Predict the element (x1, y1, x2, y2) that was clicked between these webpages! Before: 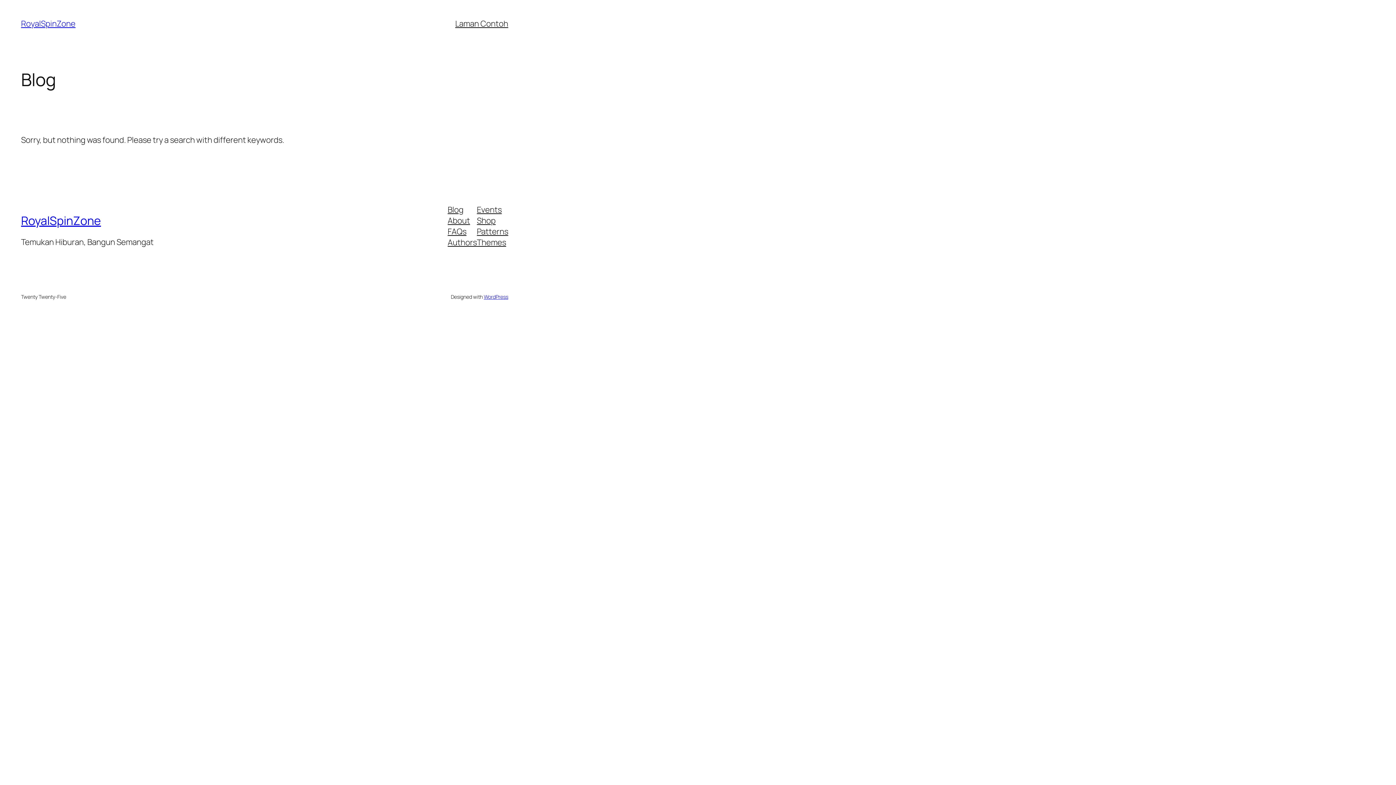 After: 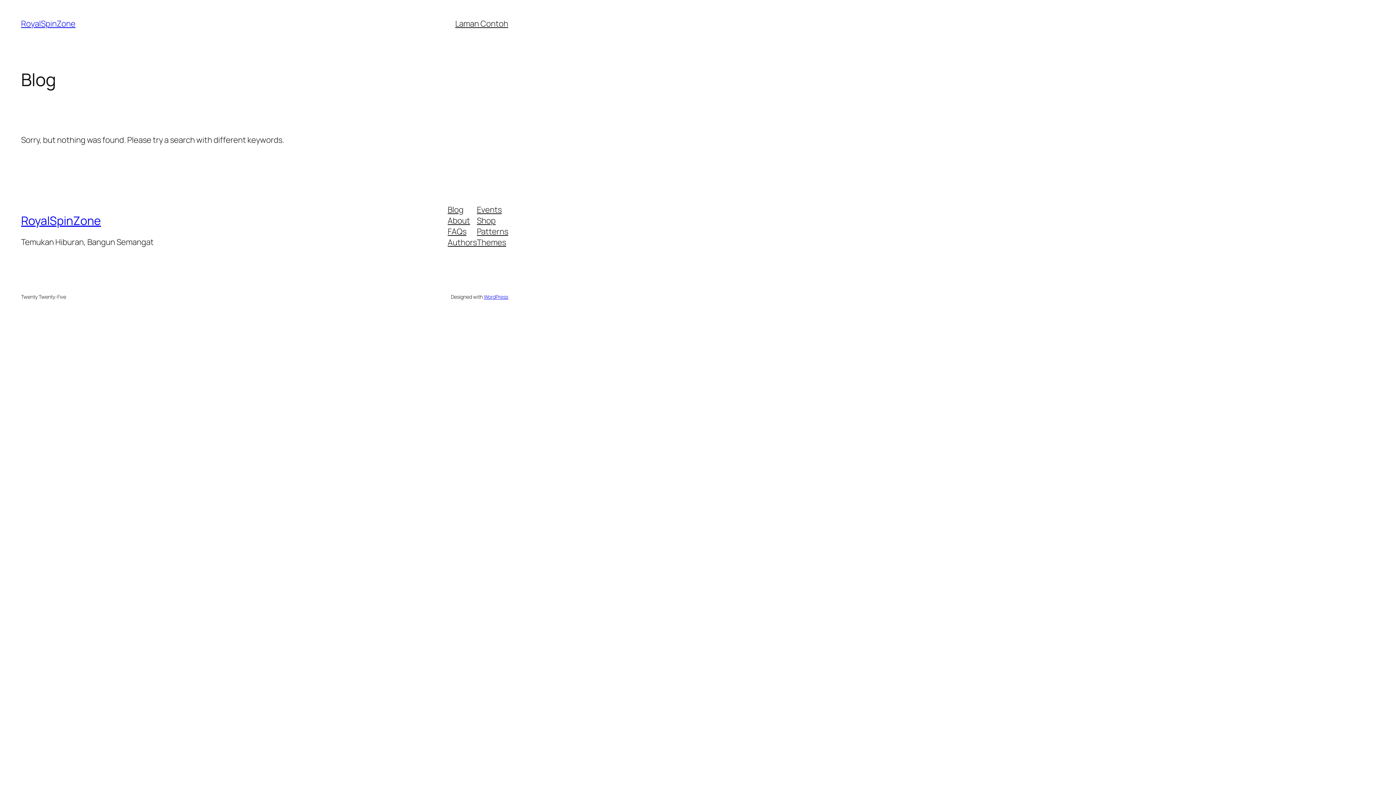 Action: label: Themes bbox: (477, 237, 506, 248)